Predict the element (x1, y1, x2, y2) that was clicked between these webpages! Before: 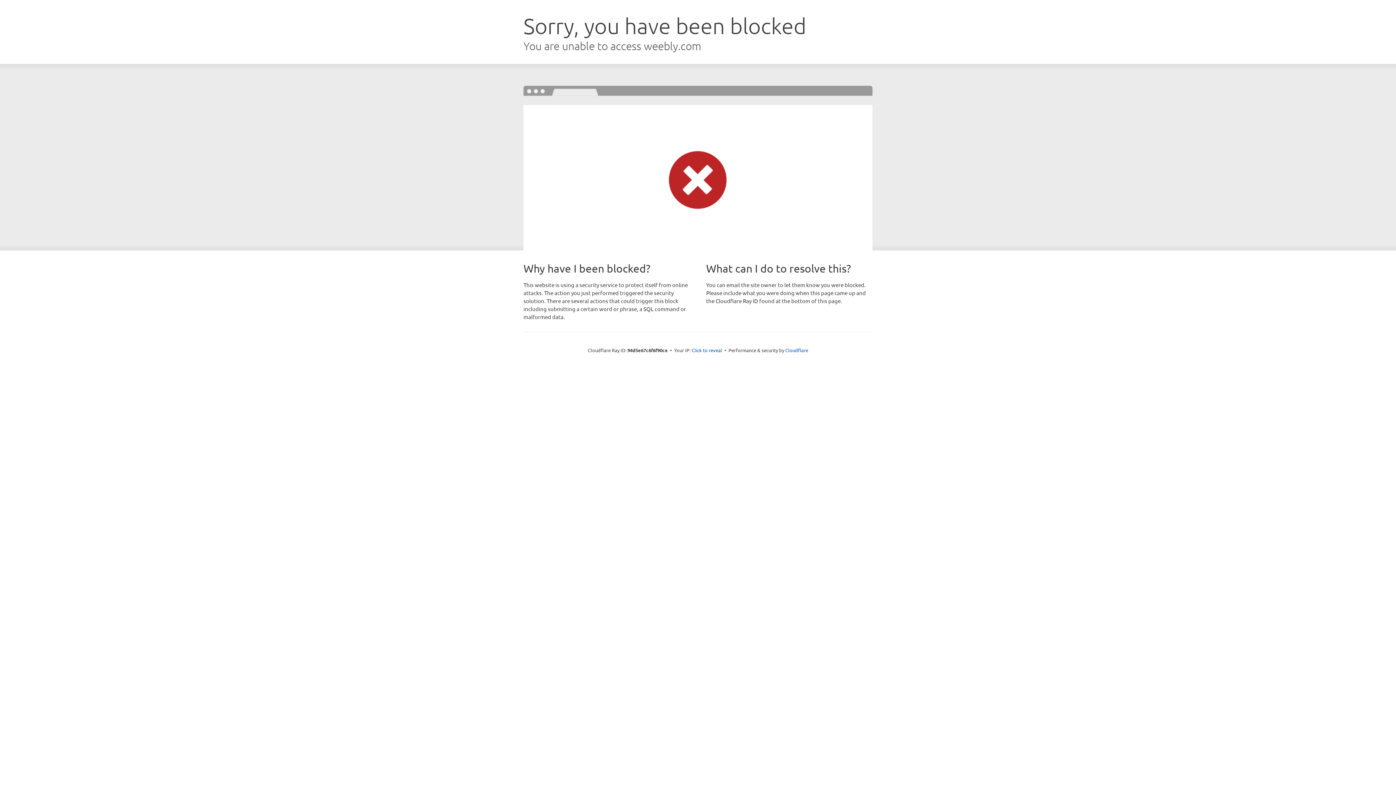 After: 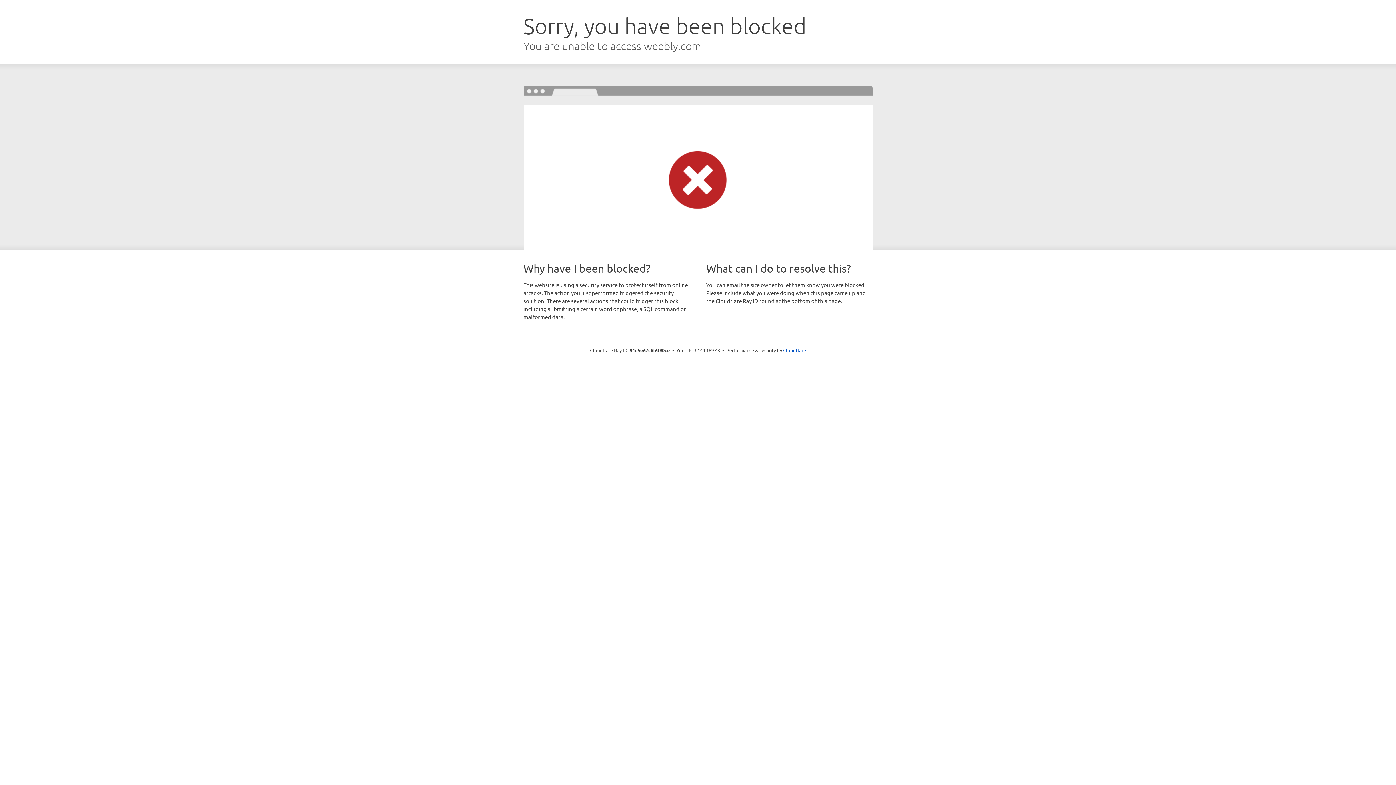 Action: label: Click to reveal bbox: (691, 346, 722, 353)